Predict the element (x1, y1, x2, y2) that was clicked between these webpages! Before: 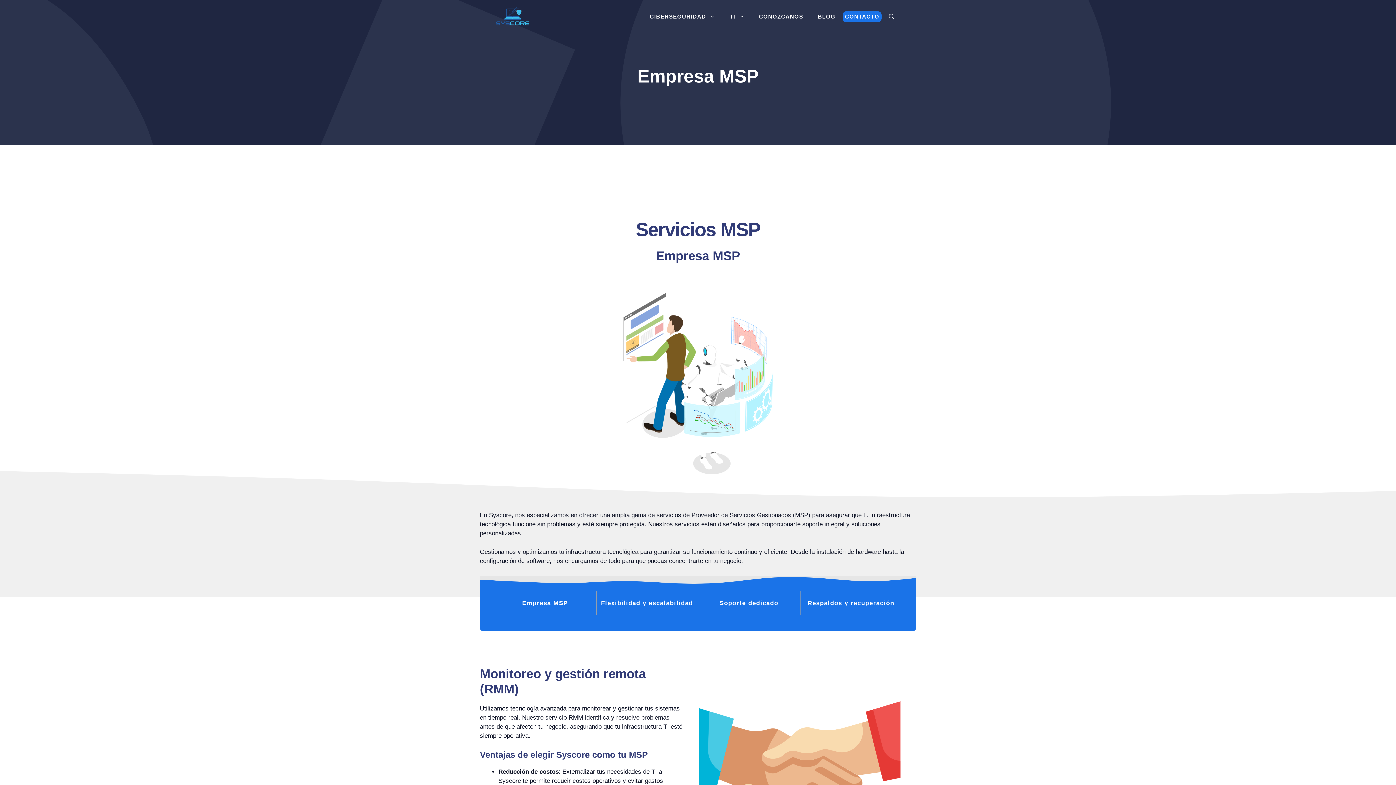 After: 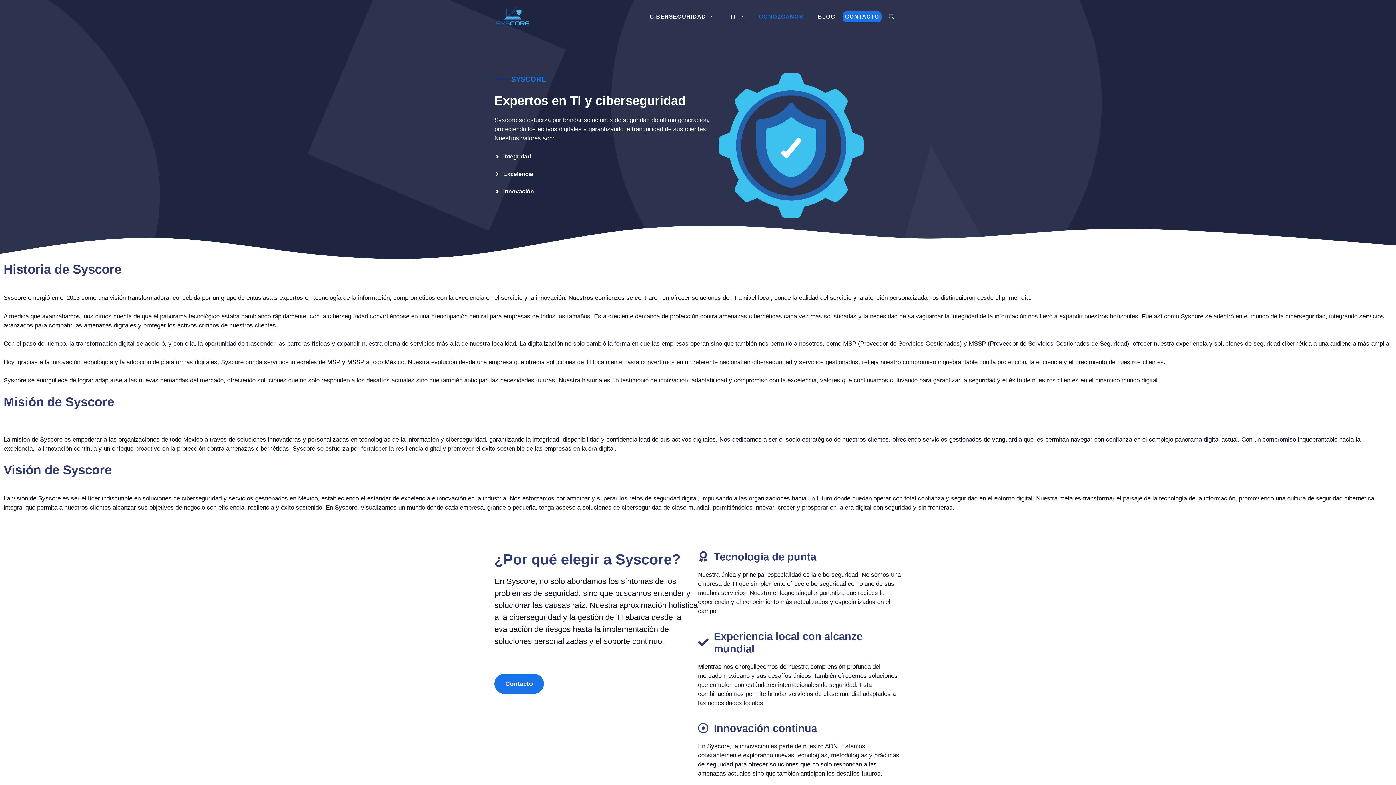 Action: bbox: (751, 7, 810, 25) label: CONÓZCANOS